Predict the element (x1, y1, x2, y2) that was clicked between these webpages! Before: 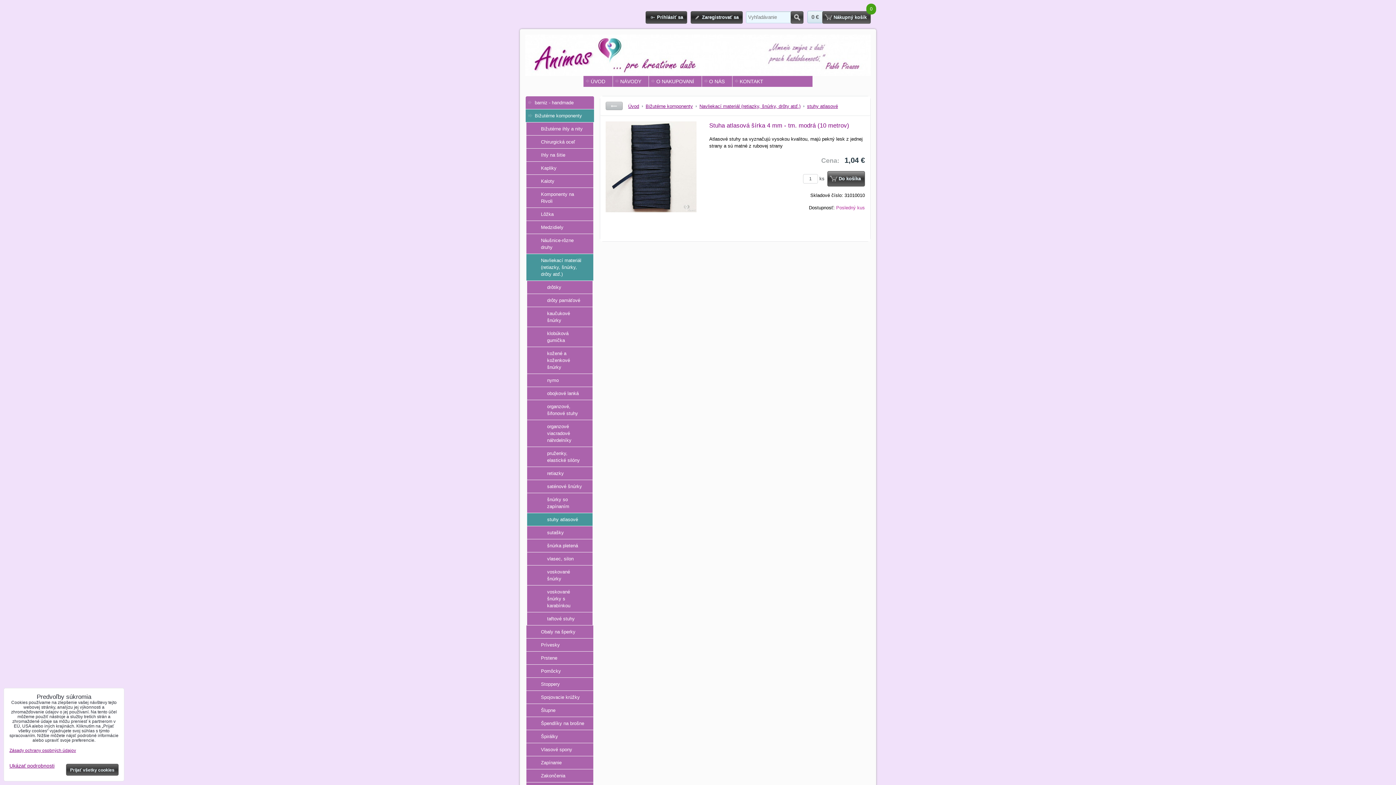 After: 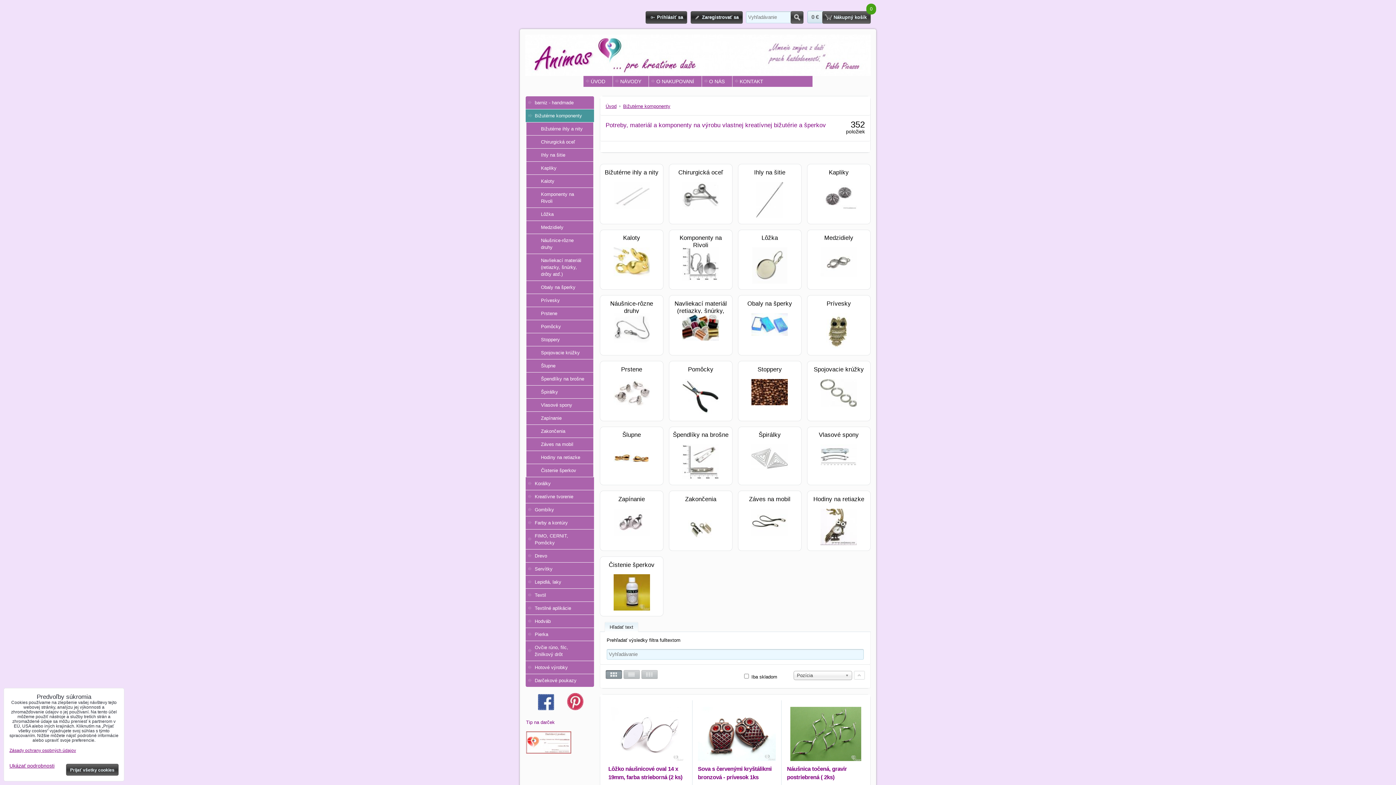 Action: label: Bižutérne komponenty bbox: (525, 109, 594, 122)